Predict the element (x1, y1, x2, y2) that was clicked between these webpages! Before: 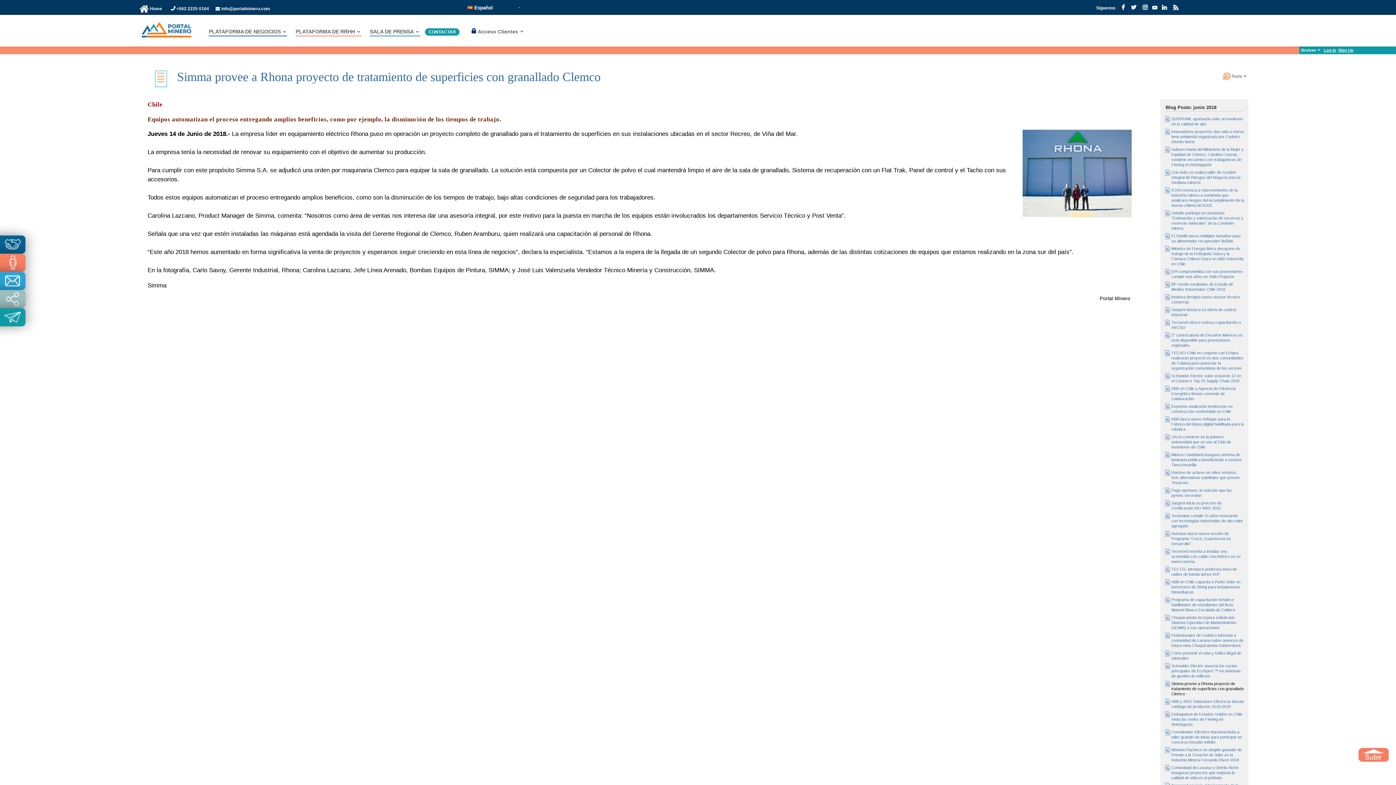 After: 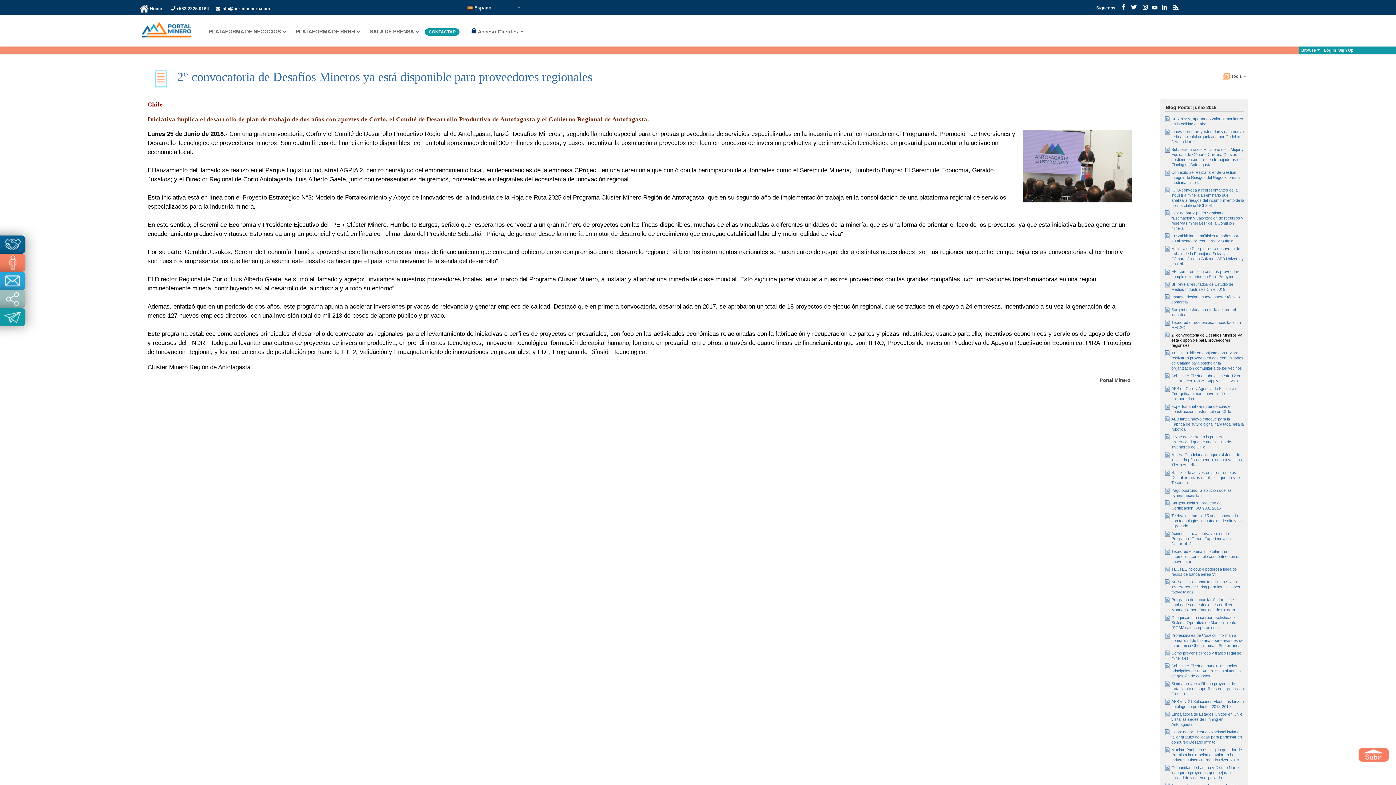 Action: bbox: (1171, 333, 1242, 347) label: 2° convocatoria de Desafíos Mineros ya está disponible para proveedores regionales